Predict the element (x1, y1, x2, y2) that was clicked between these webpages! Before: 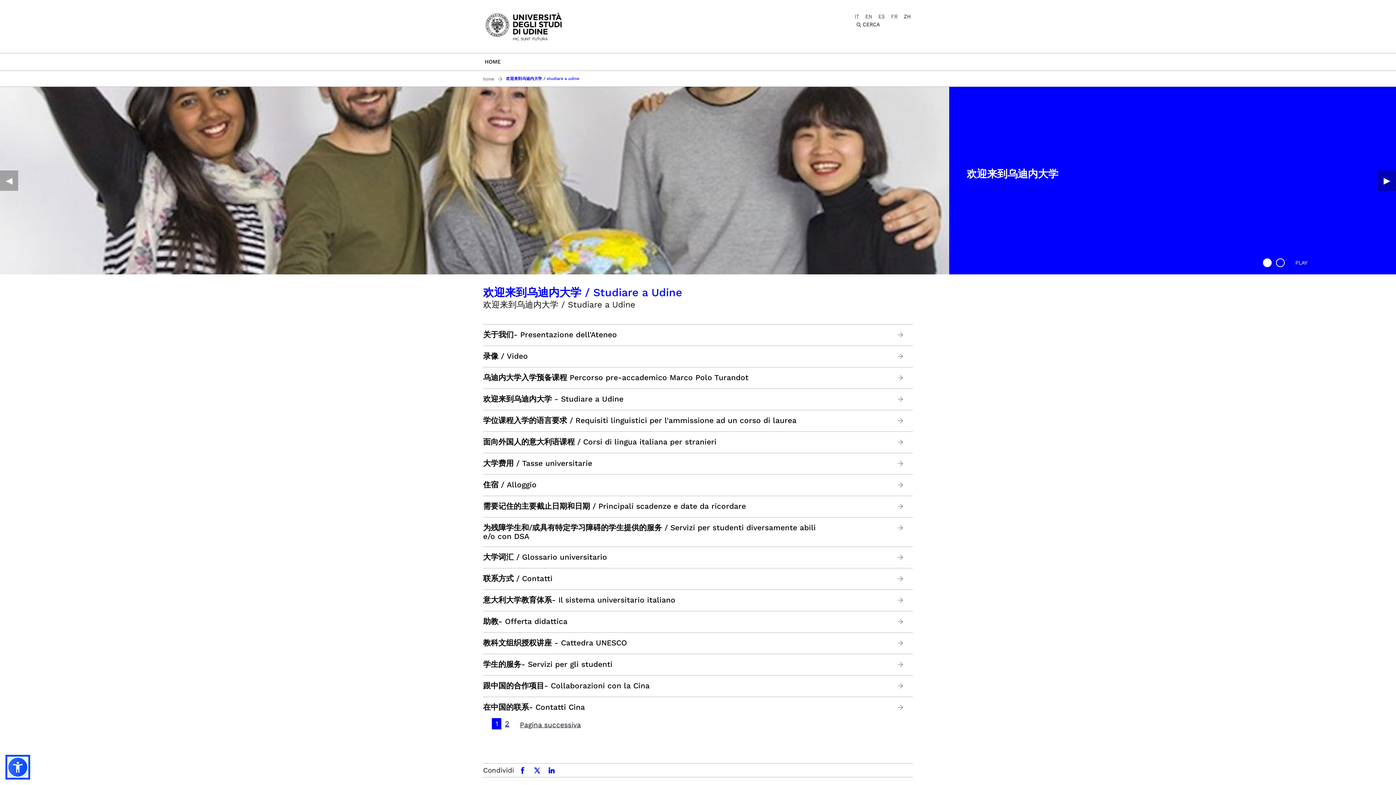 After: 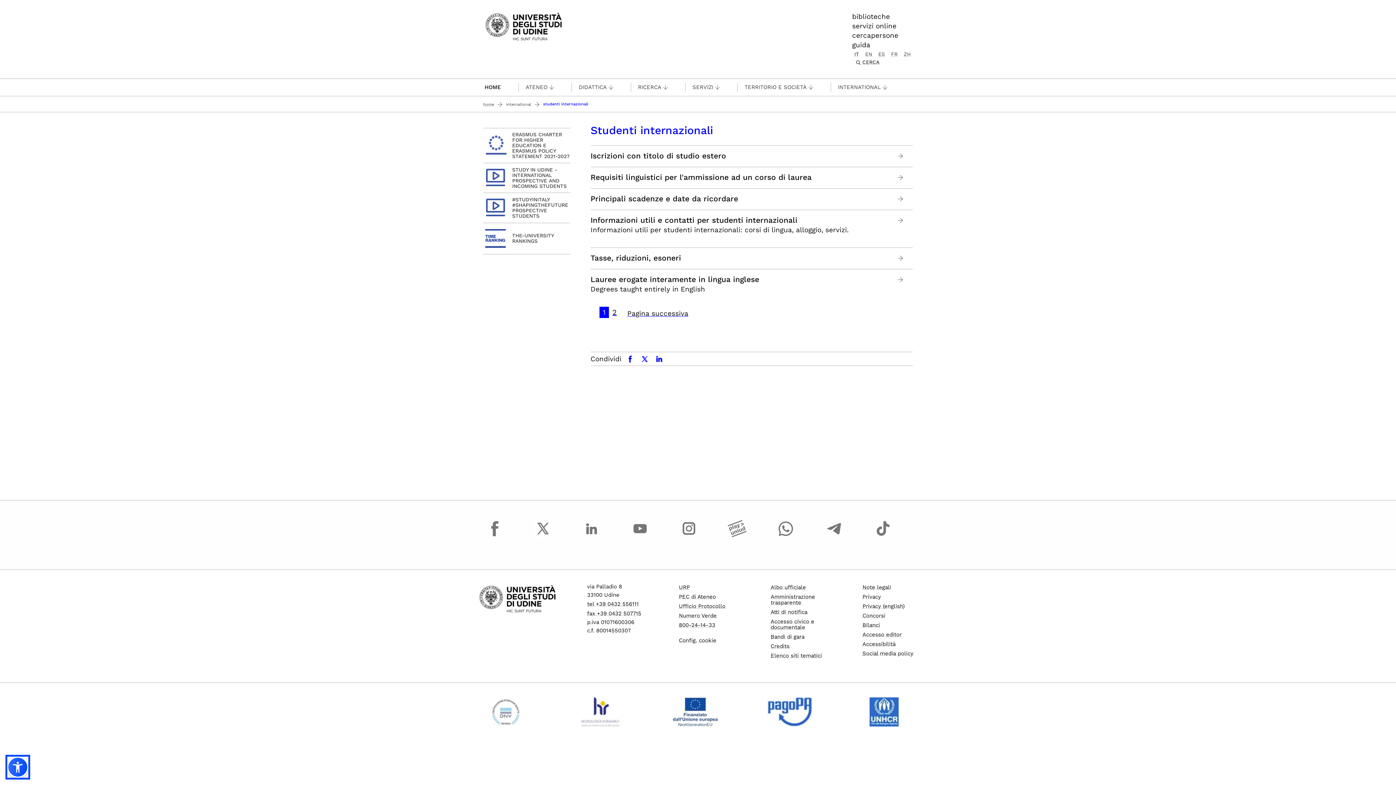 Action: bbox: (852, 13, 861, 19) label: IT